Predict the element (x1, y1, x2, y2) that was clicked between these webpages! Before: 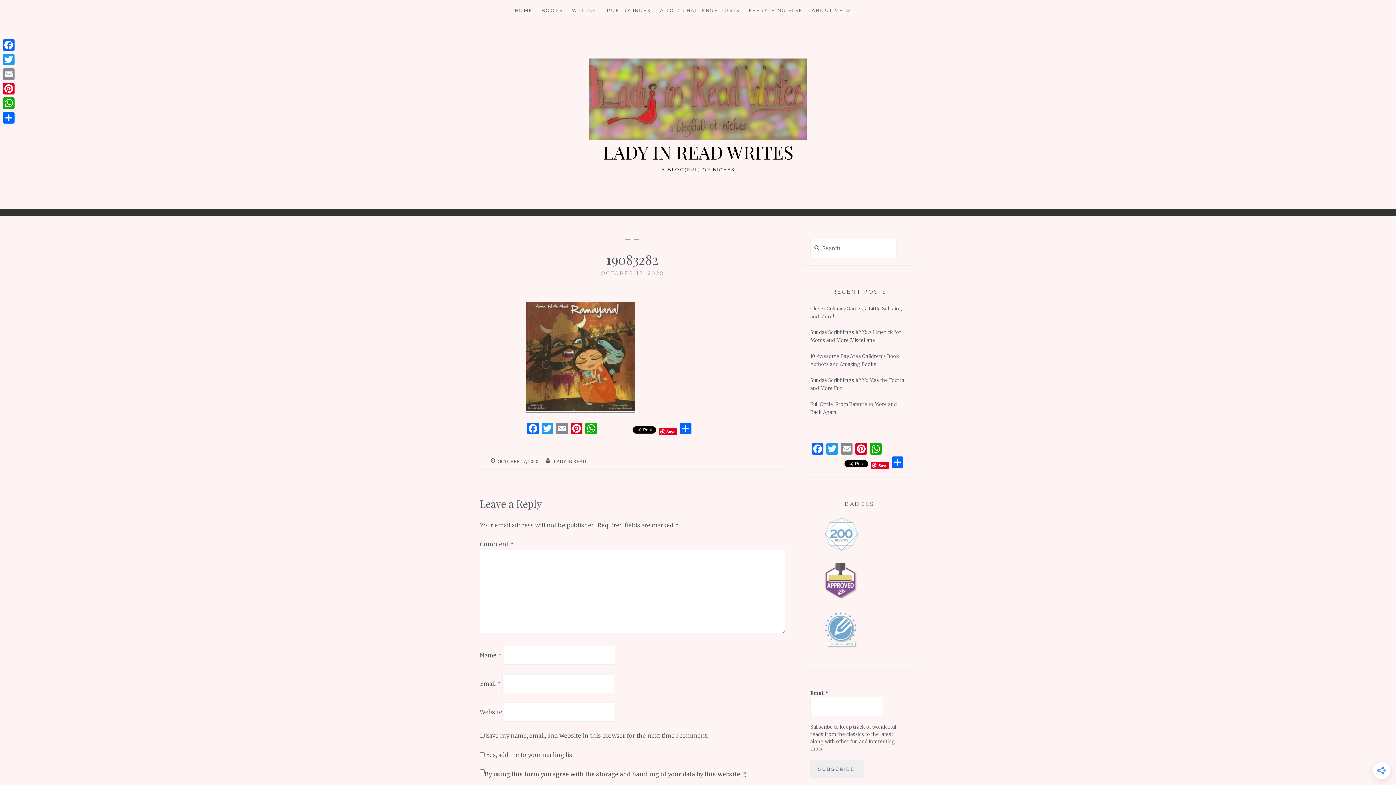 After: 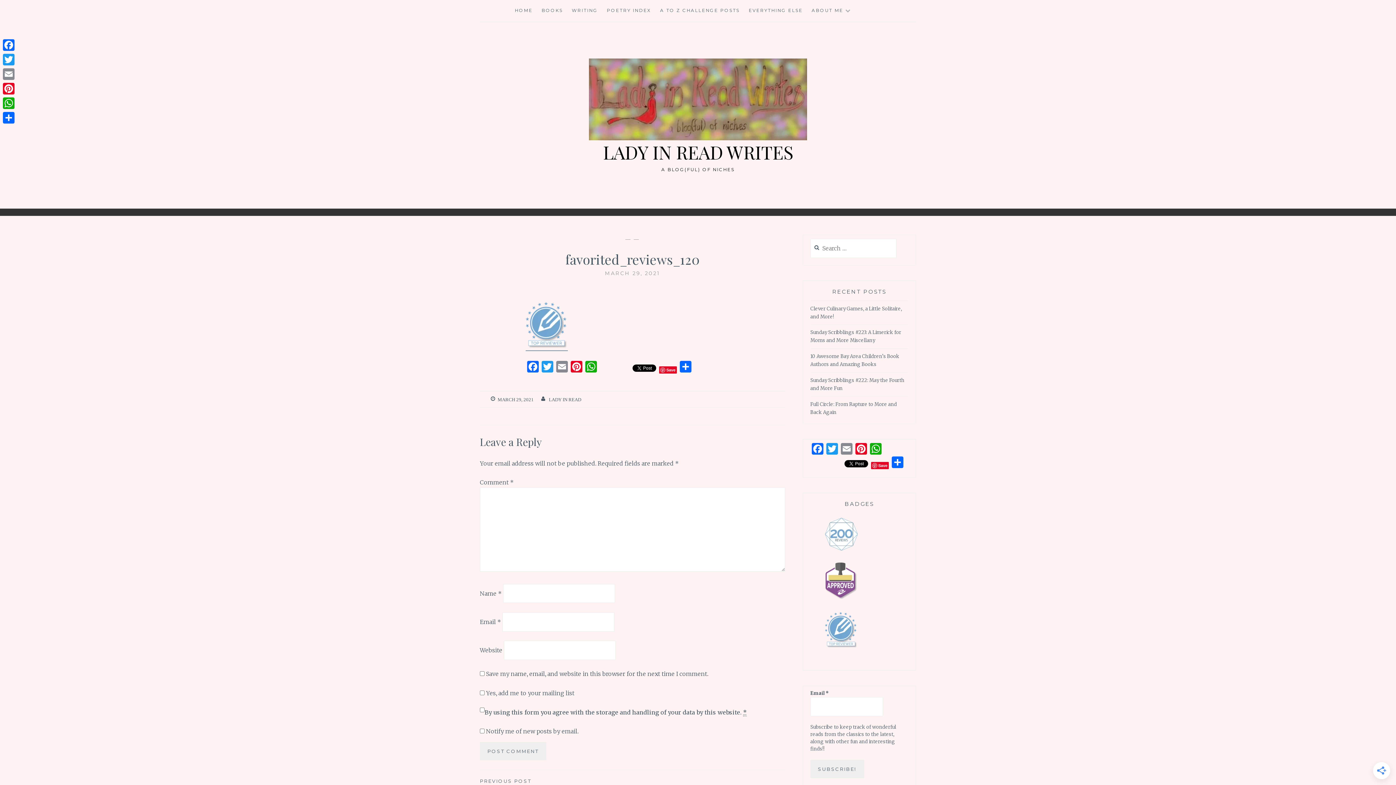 Action: bbox: (825, 643, 857, 650)